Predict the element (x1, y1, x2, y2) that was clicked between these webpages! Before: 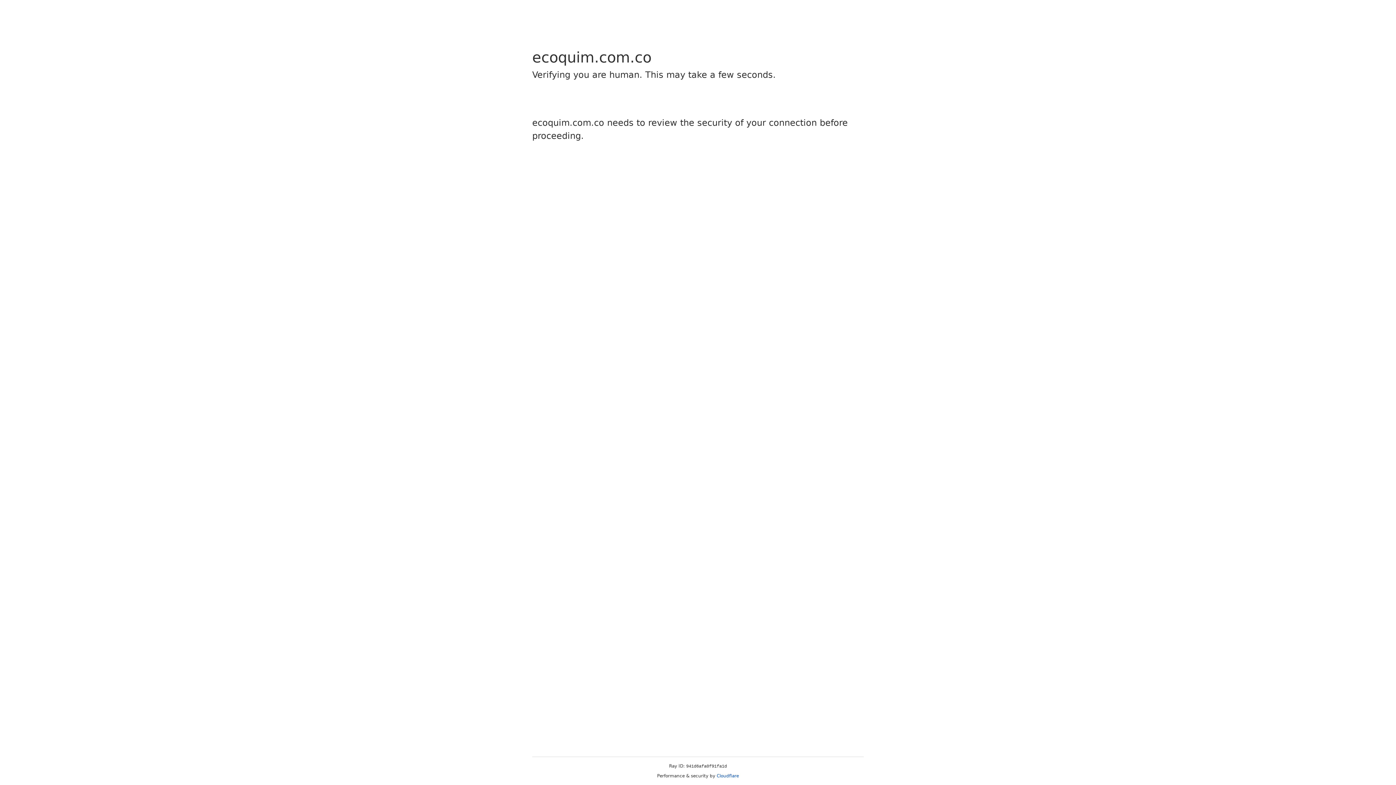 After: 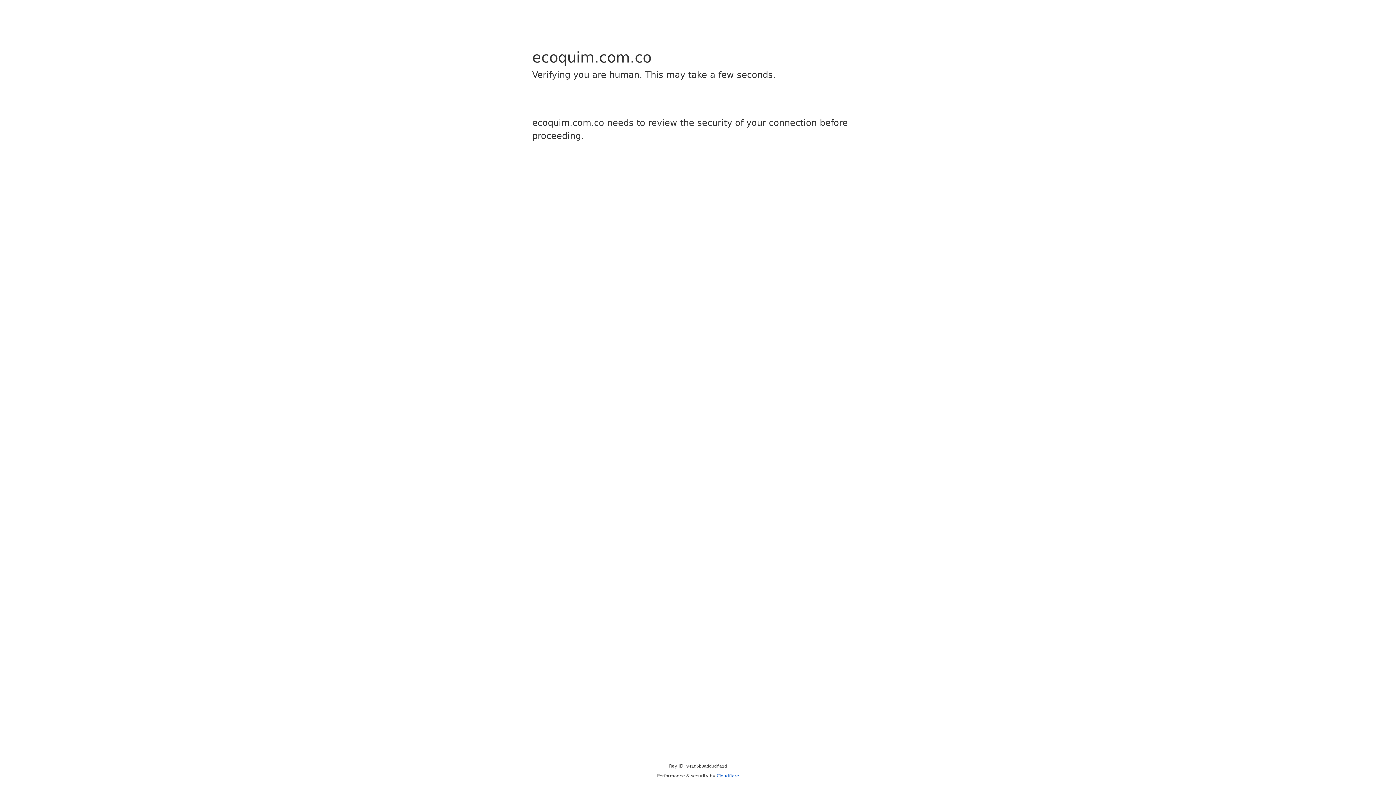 Action: label: Cloudflare bbox: (716, 773, 739, 778)